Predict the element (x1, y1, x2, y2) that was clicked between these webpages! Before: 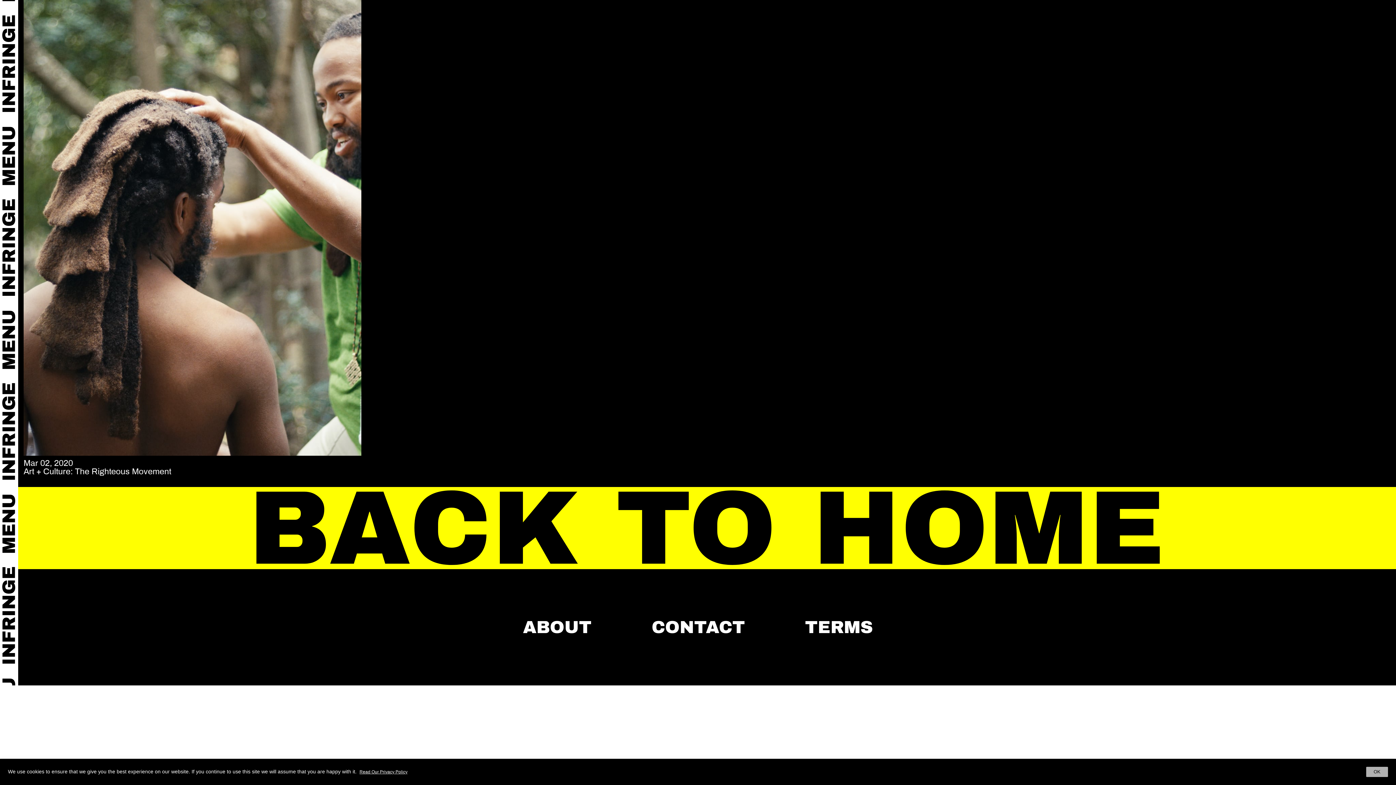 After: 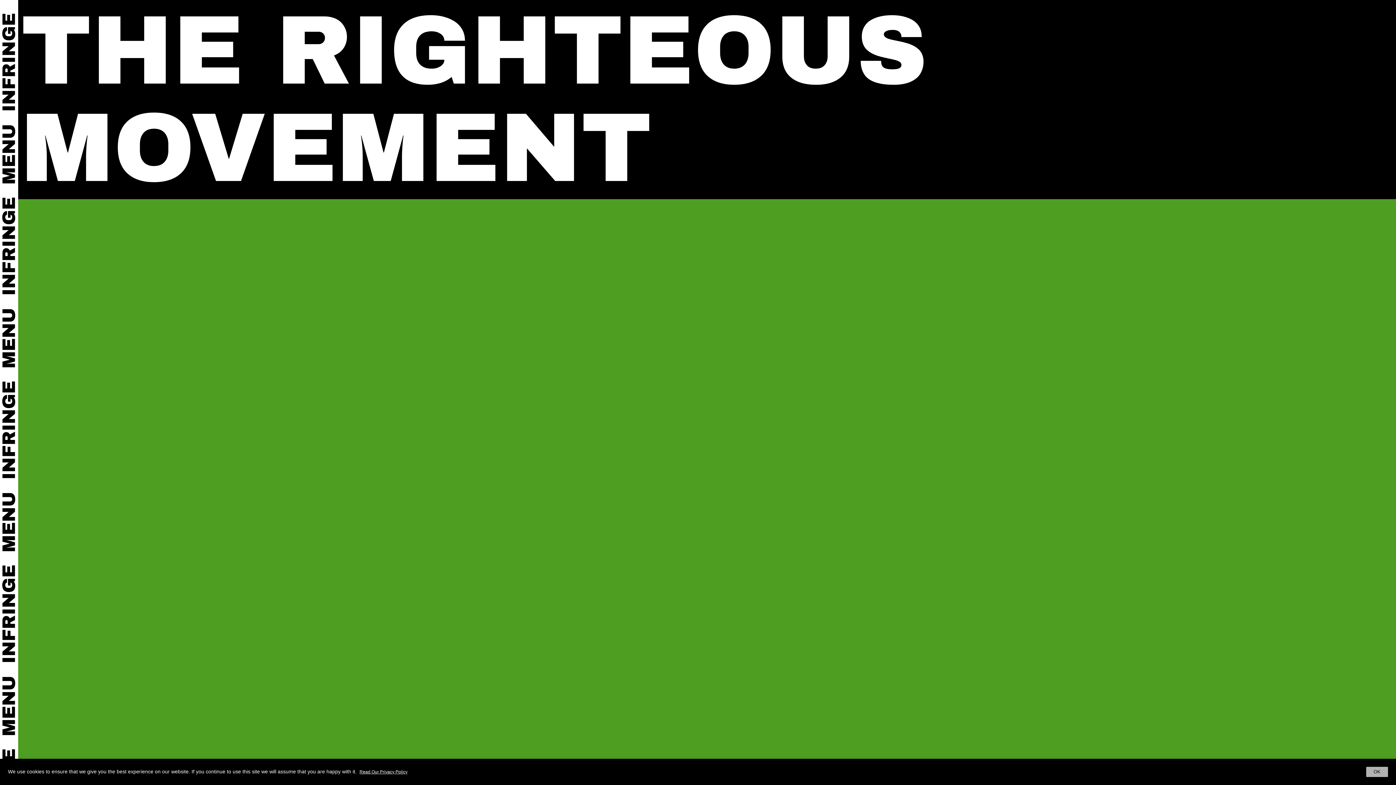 Action: bbox: (23, 0, 361, 455)